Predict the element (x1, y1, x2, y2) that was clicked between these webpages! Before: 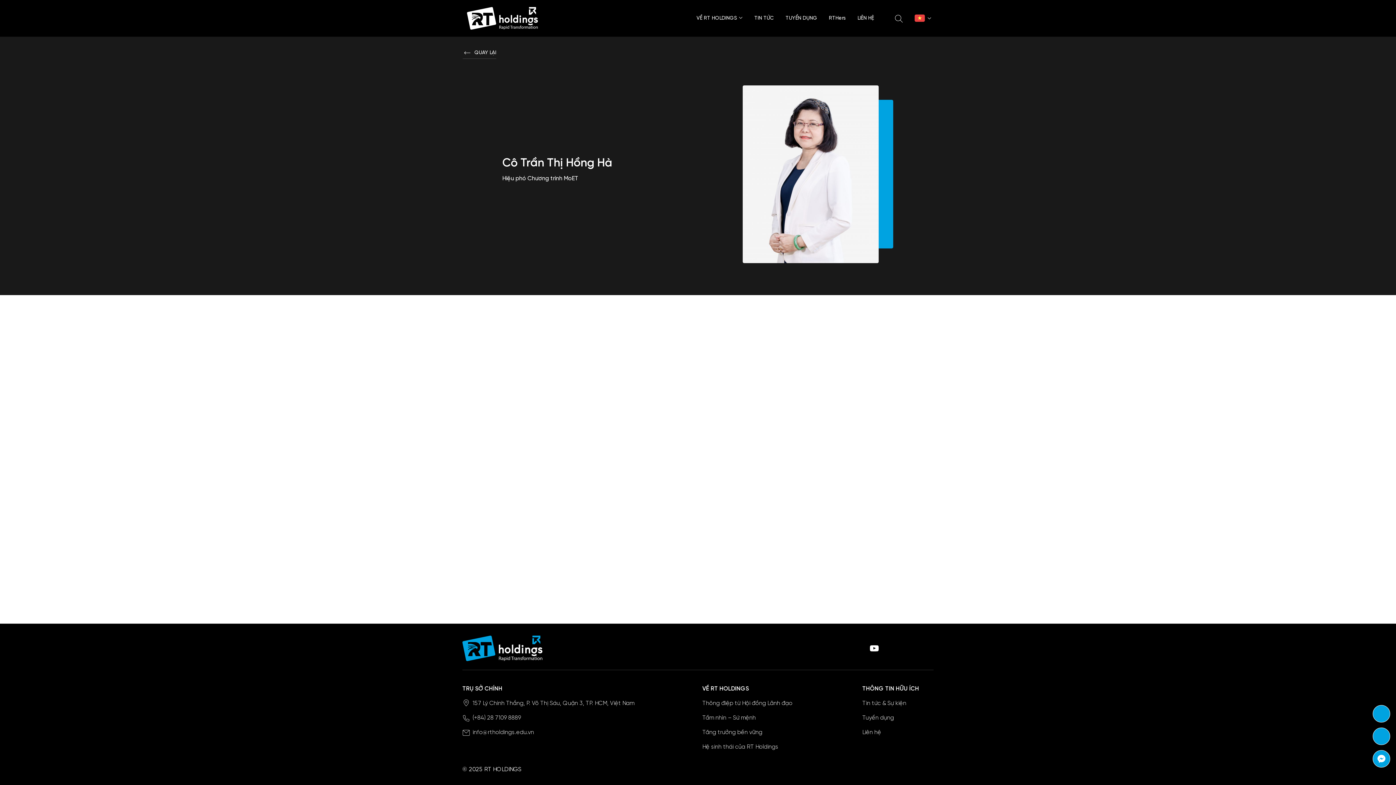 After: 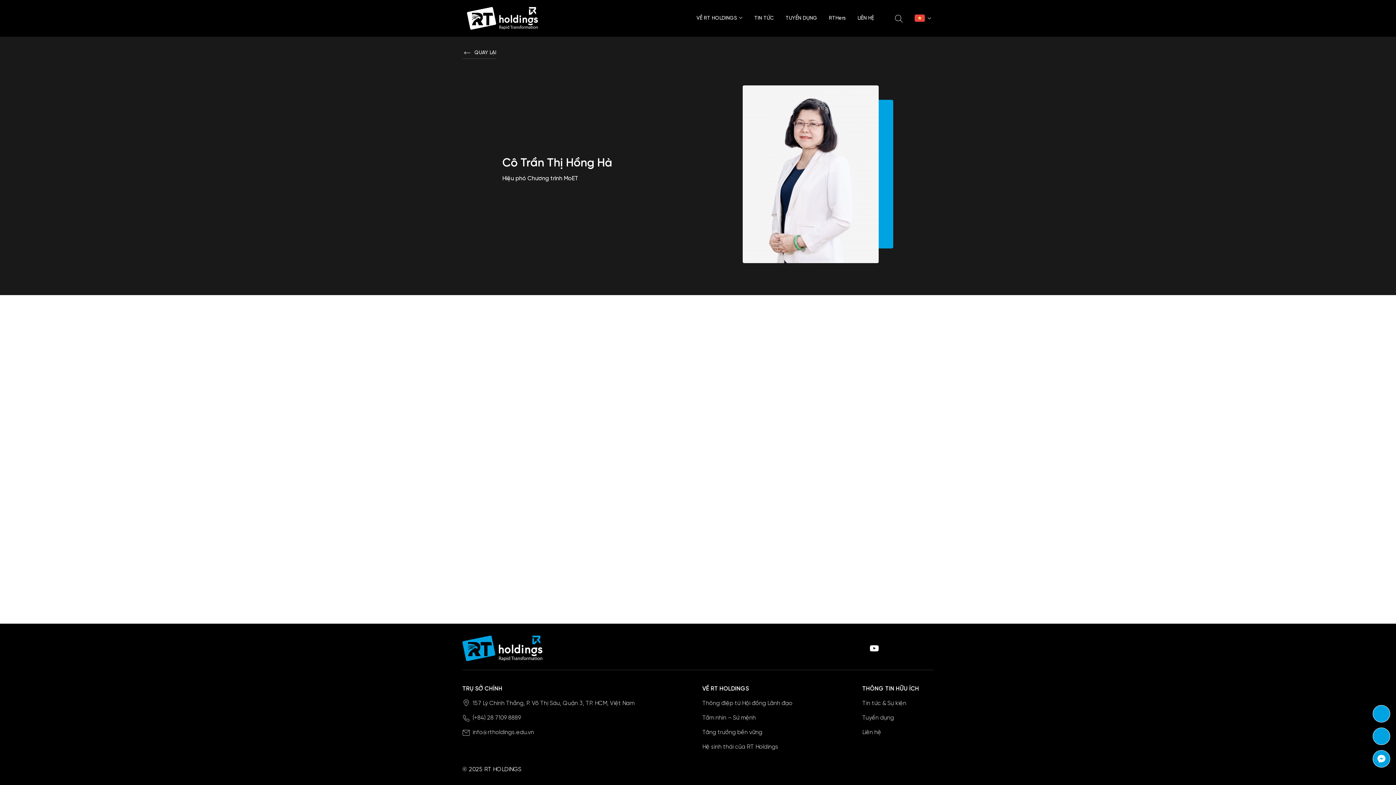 Action: bbox: (696, 0, 742, 36) label: VỀ RT HOLDINGS